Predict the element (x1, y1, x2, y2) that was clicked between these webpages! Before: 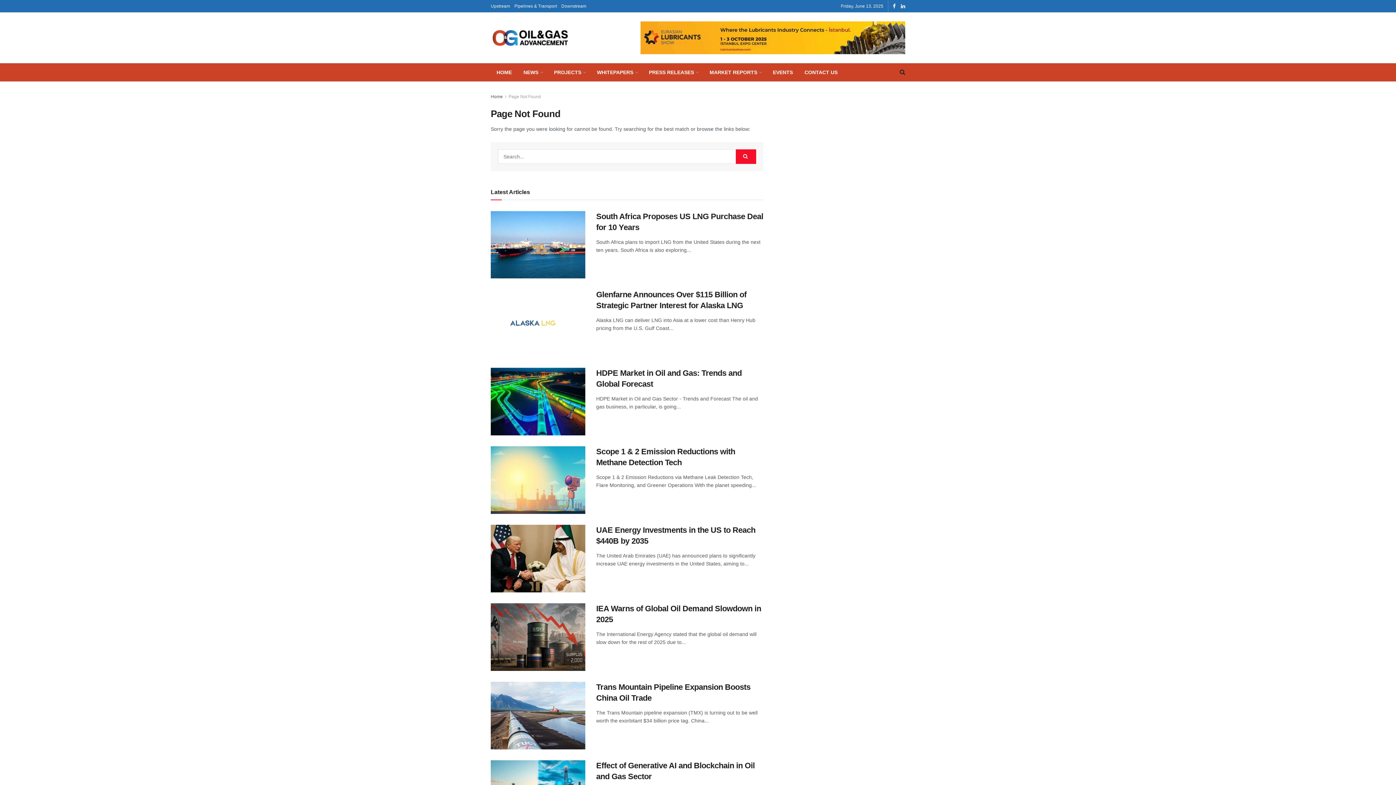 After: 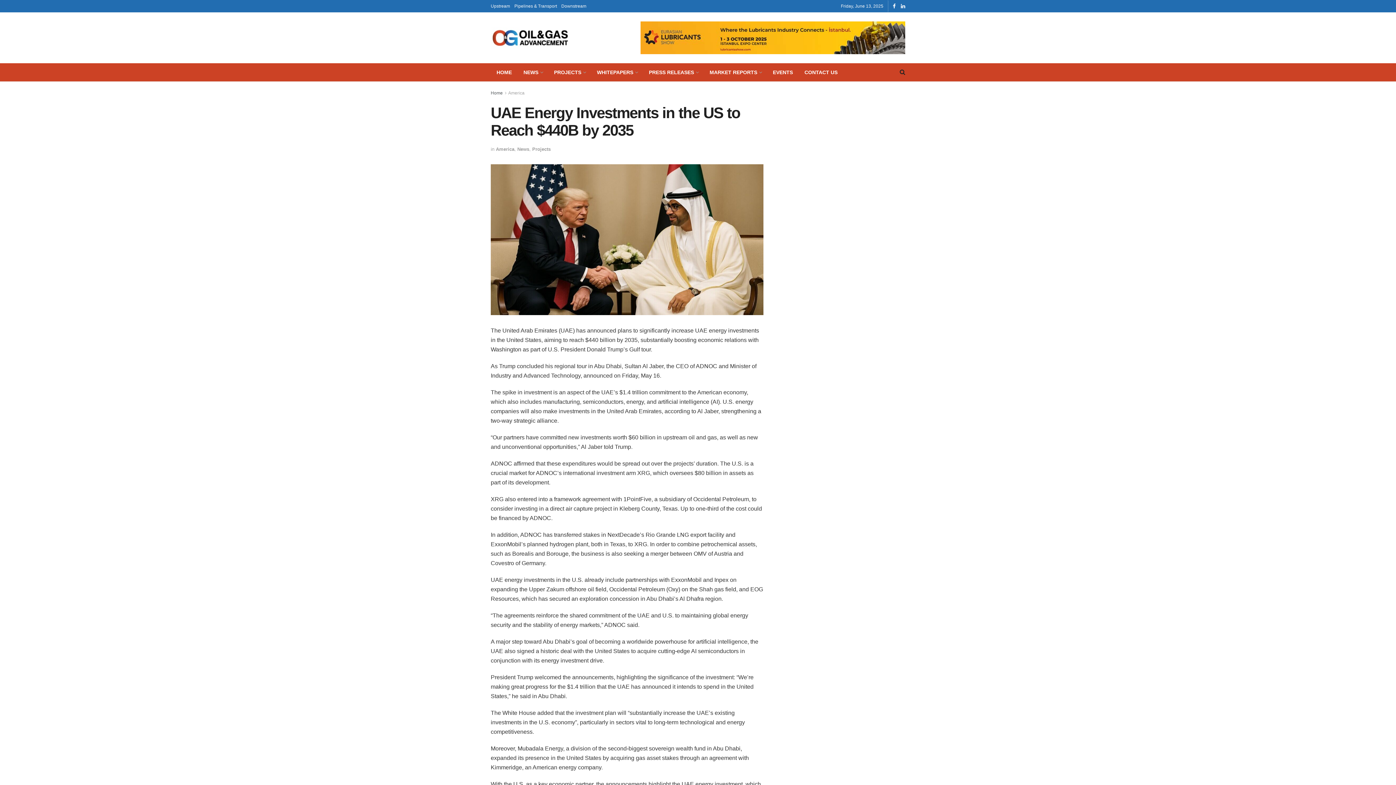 Action: bbox: (490, 525, 585, 592)